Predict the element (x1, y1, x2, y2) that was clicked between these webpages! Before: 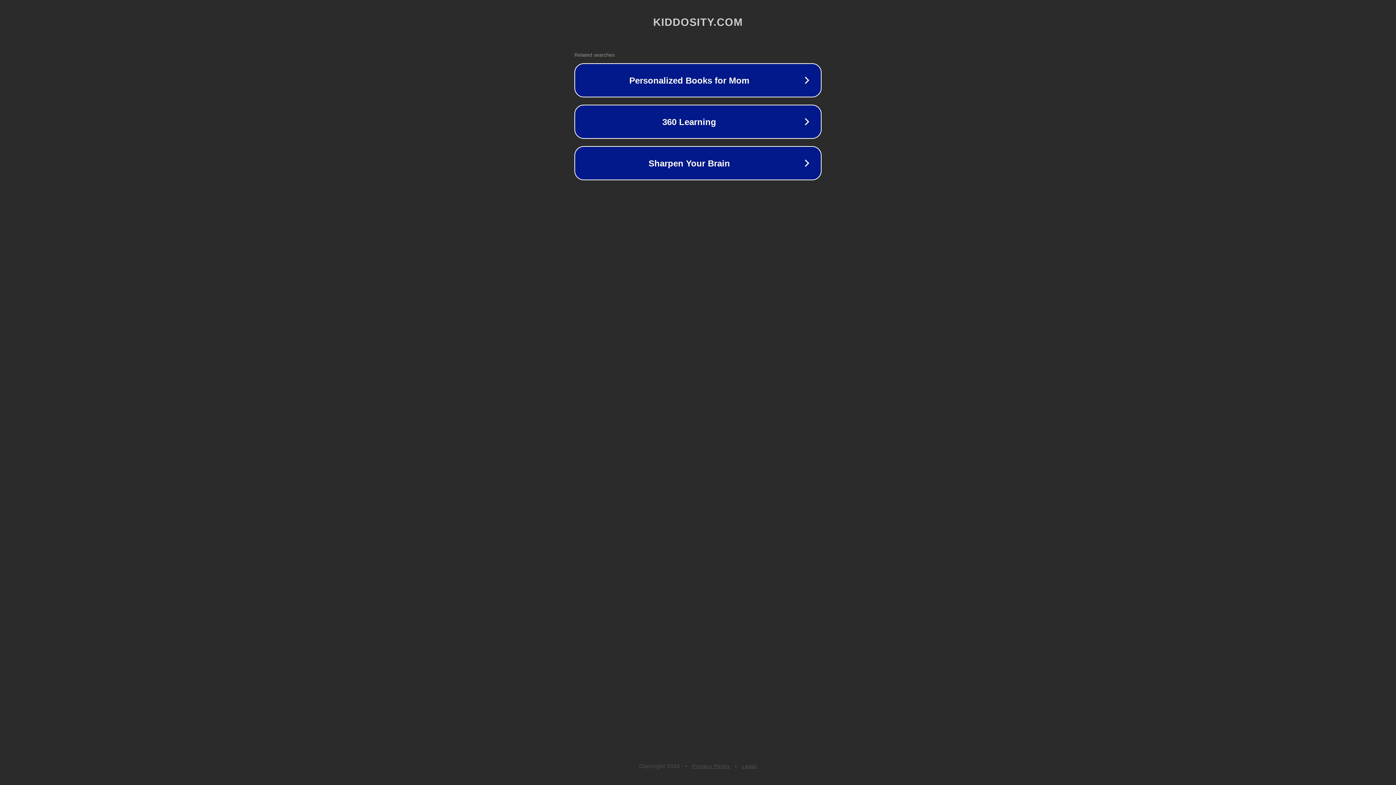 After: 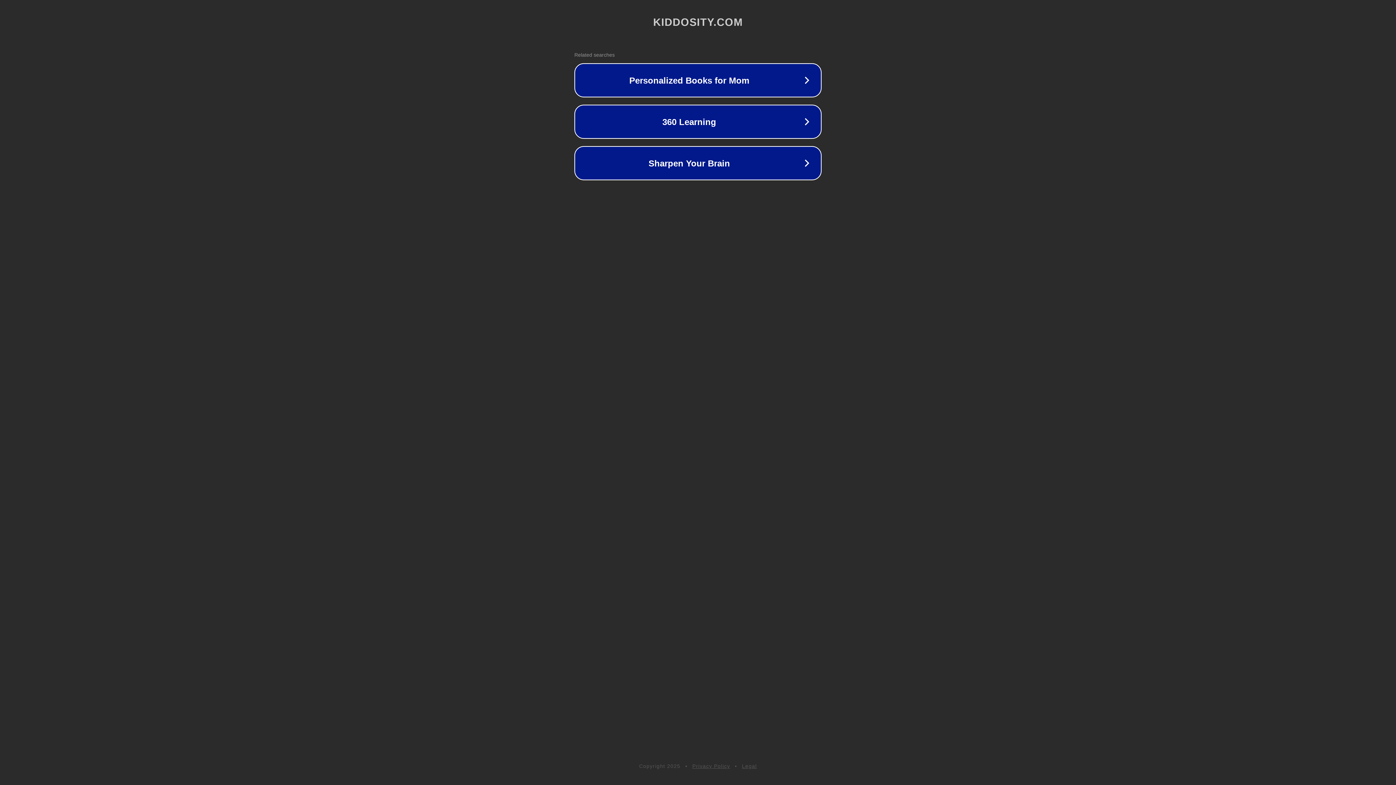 Action: label: Privacy Policy bbox: (692, 763, 730, 769)